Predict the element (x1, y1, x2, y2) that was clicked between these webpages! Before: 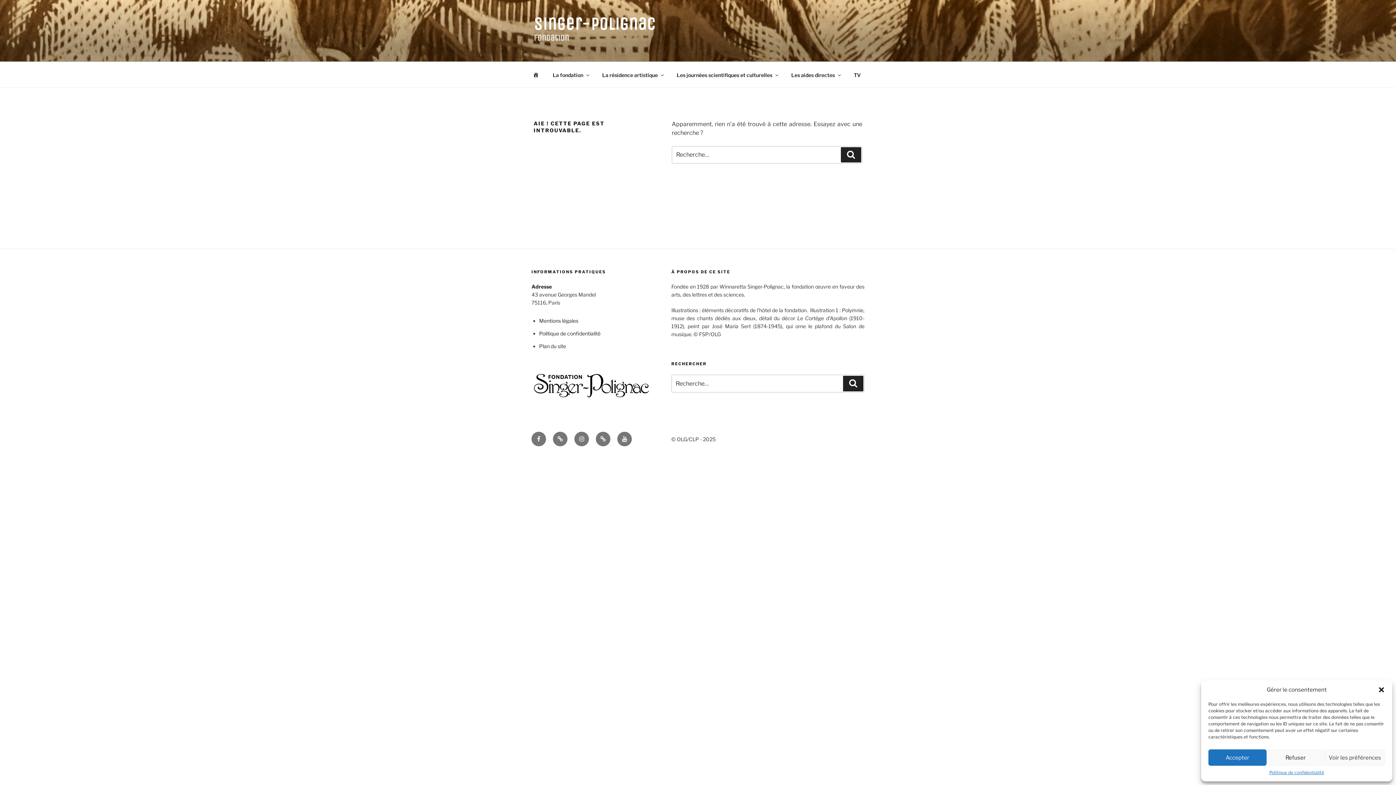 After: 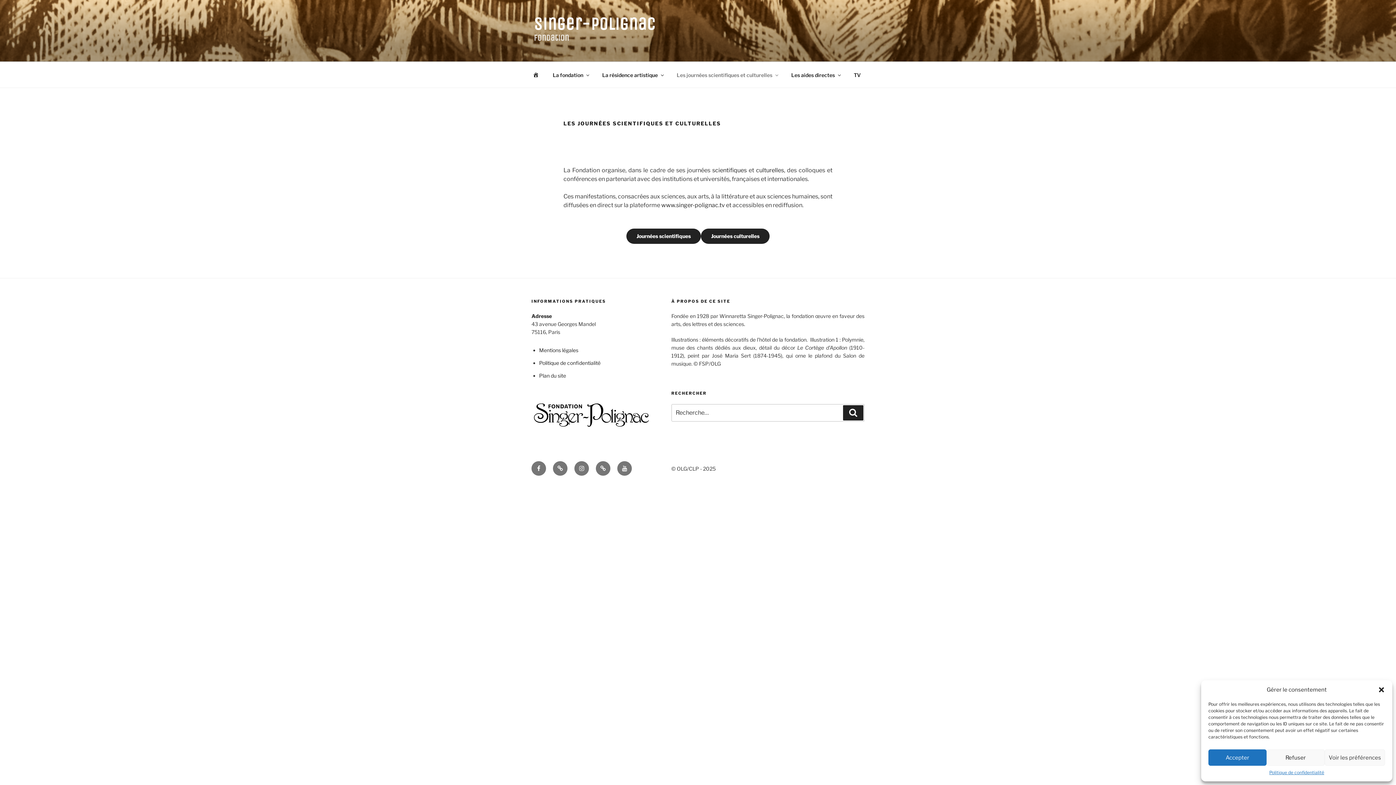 Action: label: Les journées scientifiques et culturelles bbox: (670, 66, 784, 83)